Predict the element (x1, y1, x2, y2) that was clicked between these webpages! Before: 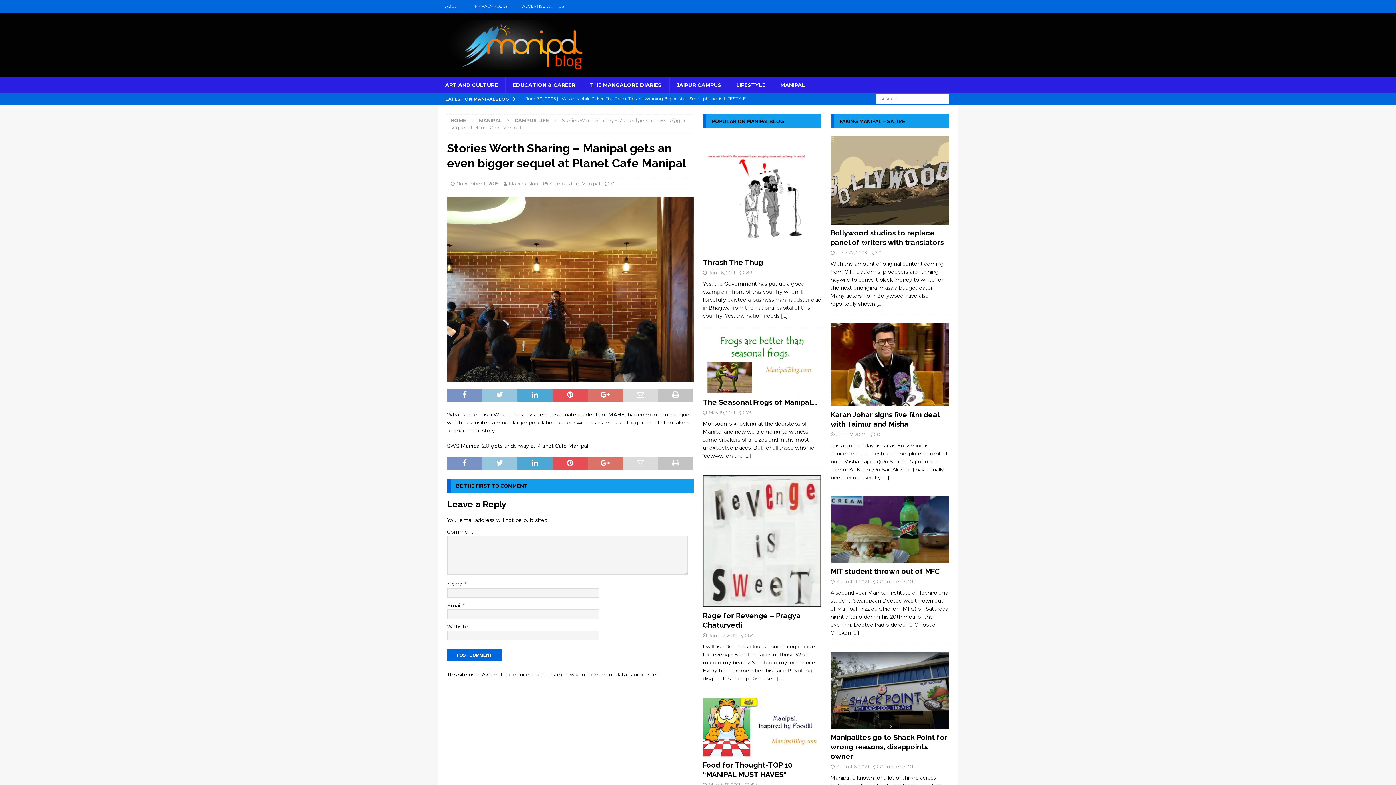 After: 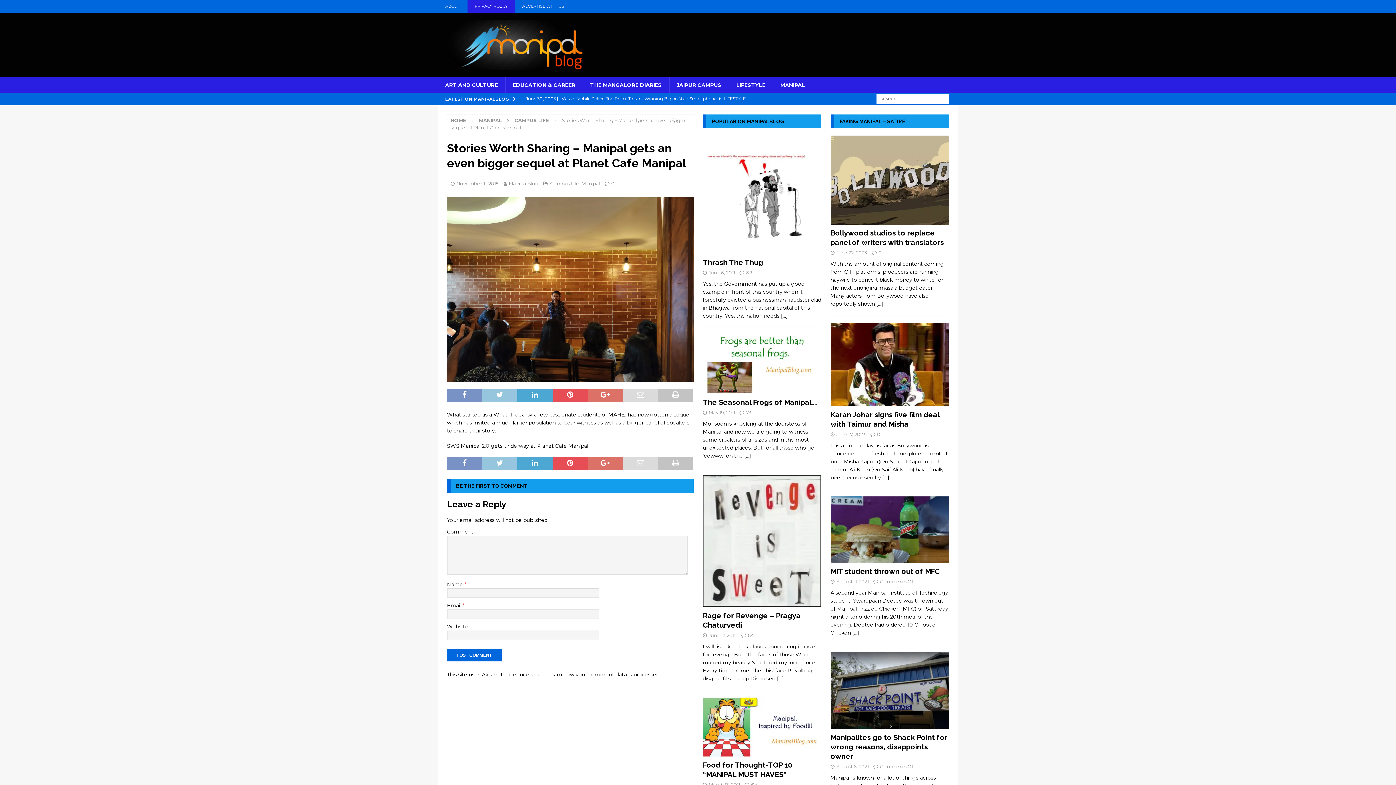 Action: bbox: (467, 0, 515, 12) label: PRIVACY POLICY